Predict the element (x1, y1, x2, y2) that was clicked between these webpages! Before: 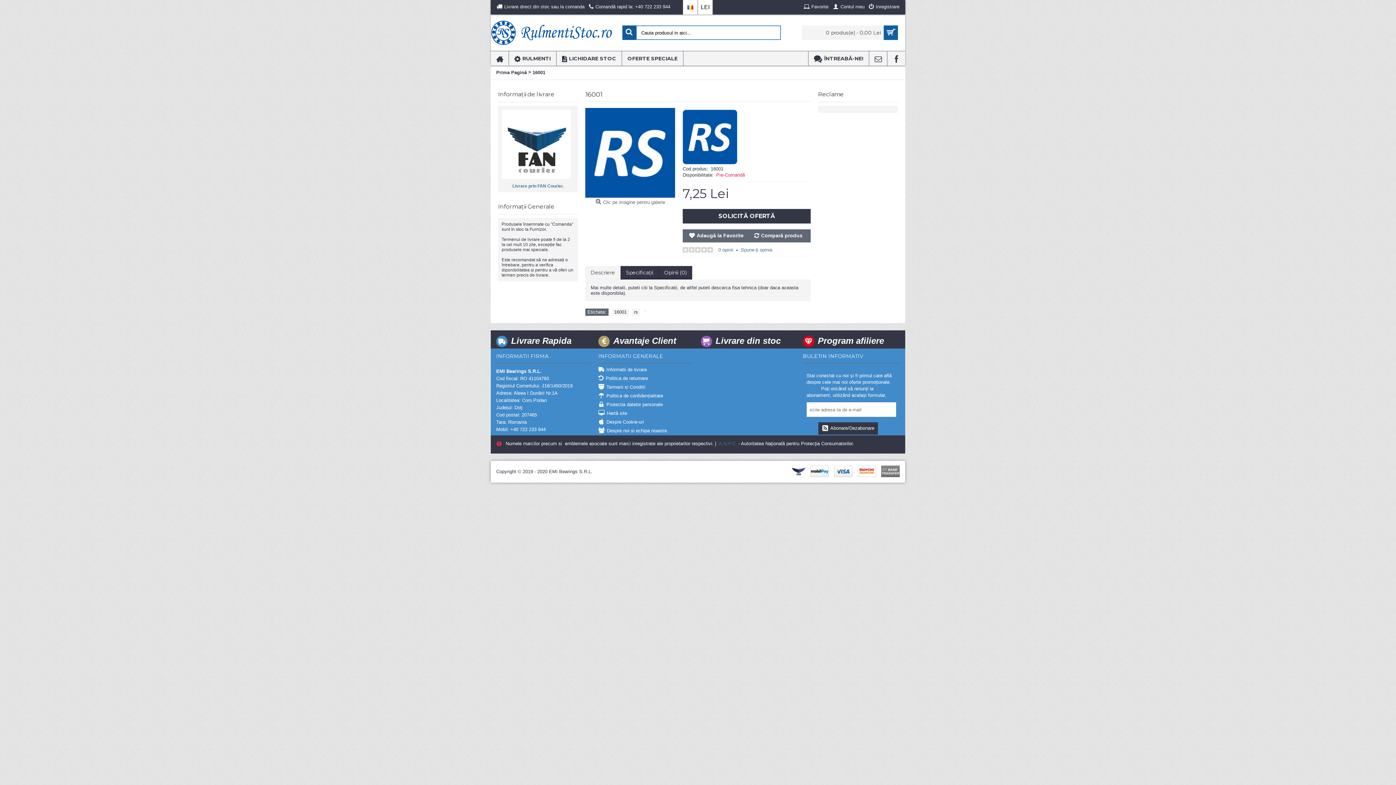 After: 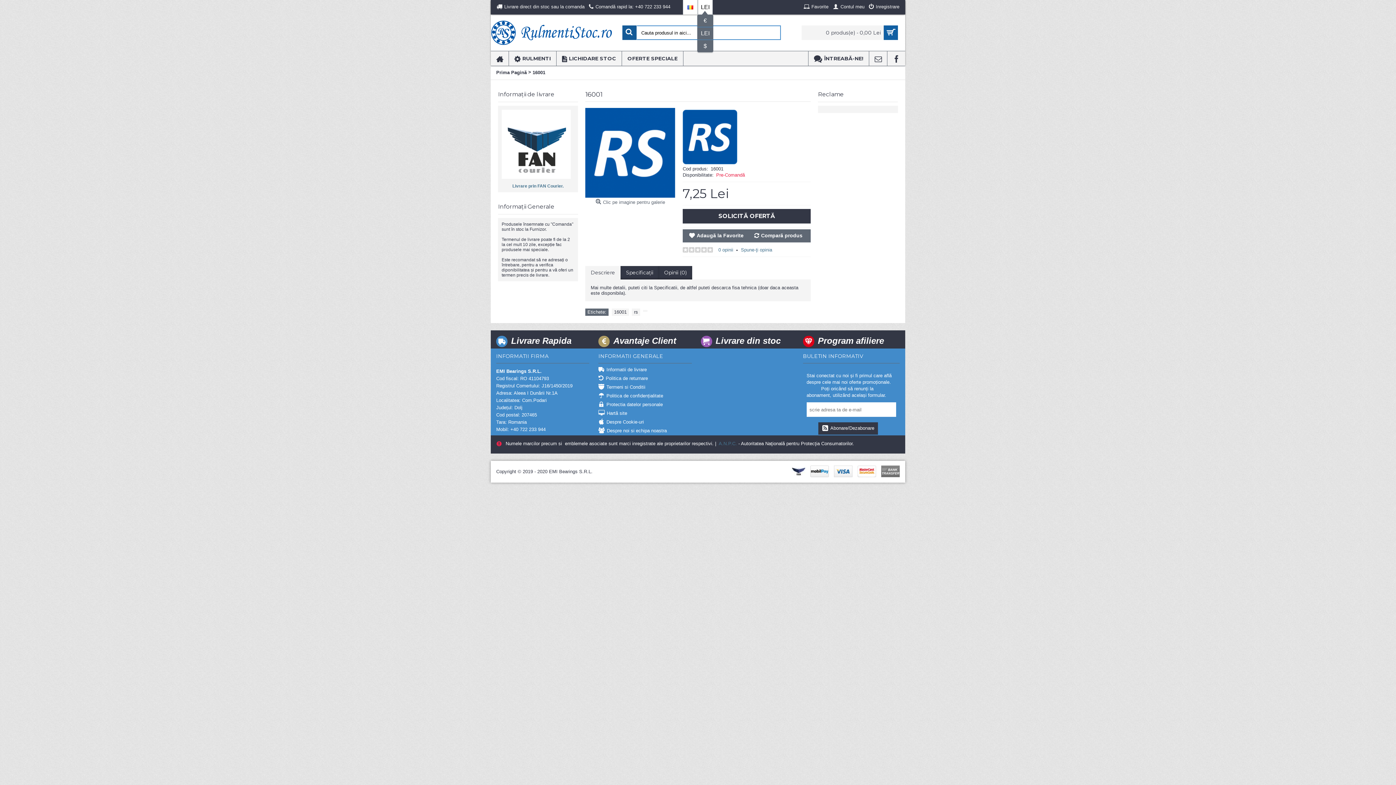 Action: bbox: (698, 0, 712, 14) label: LEI